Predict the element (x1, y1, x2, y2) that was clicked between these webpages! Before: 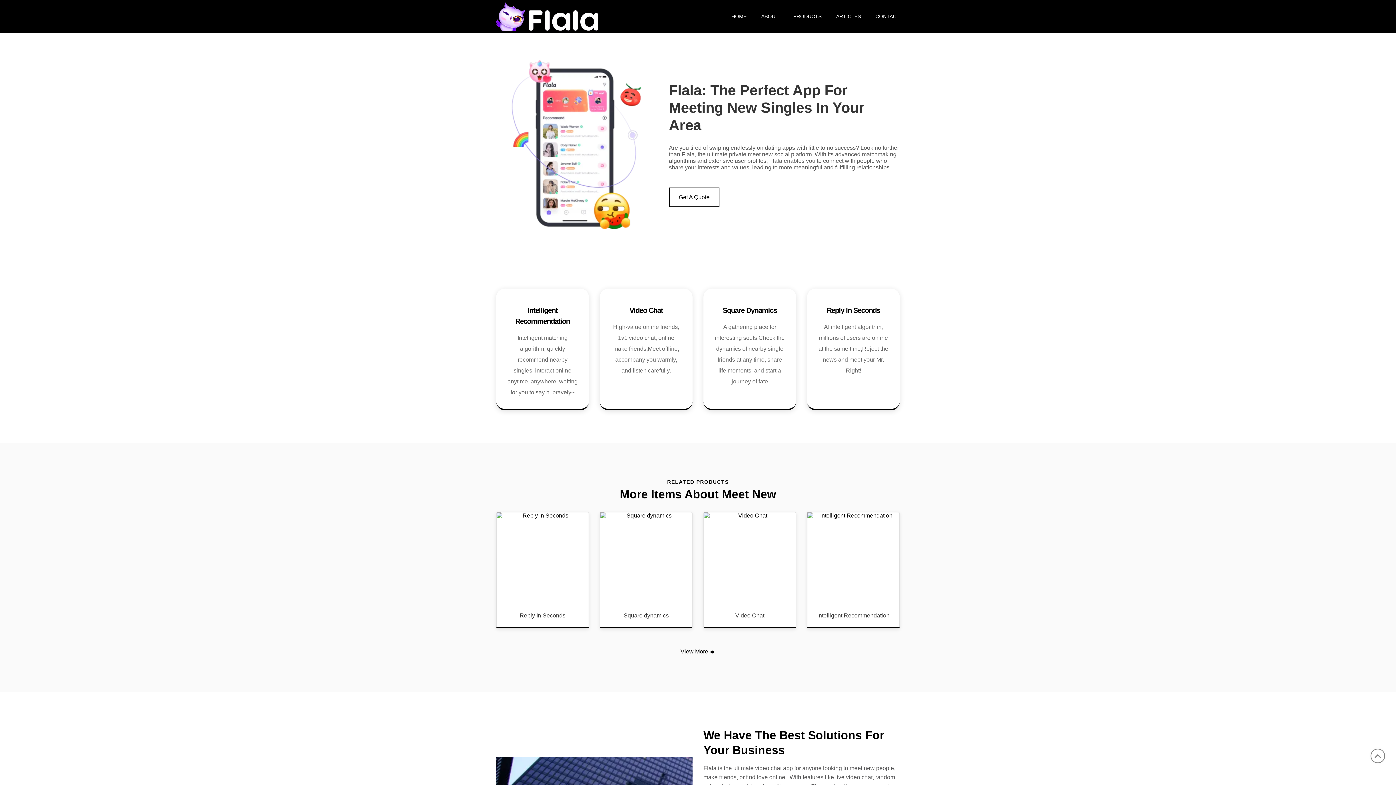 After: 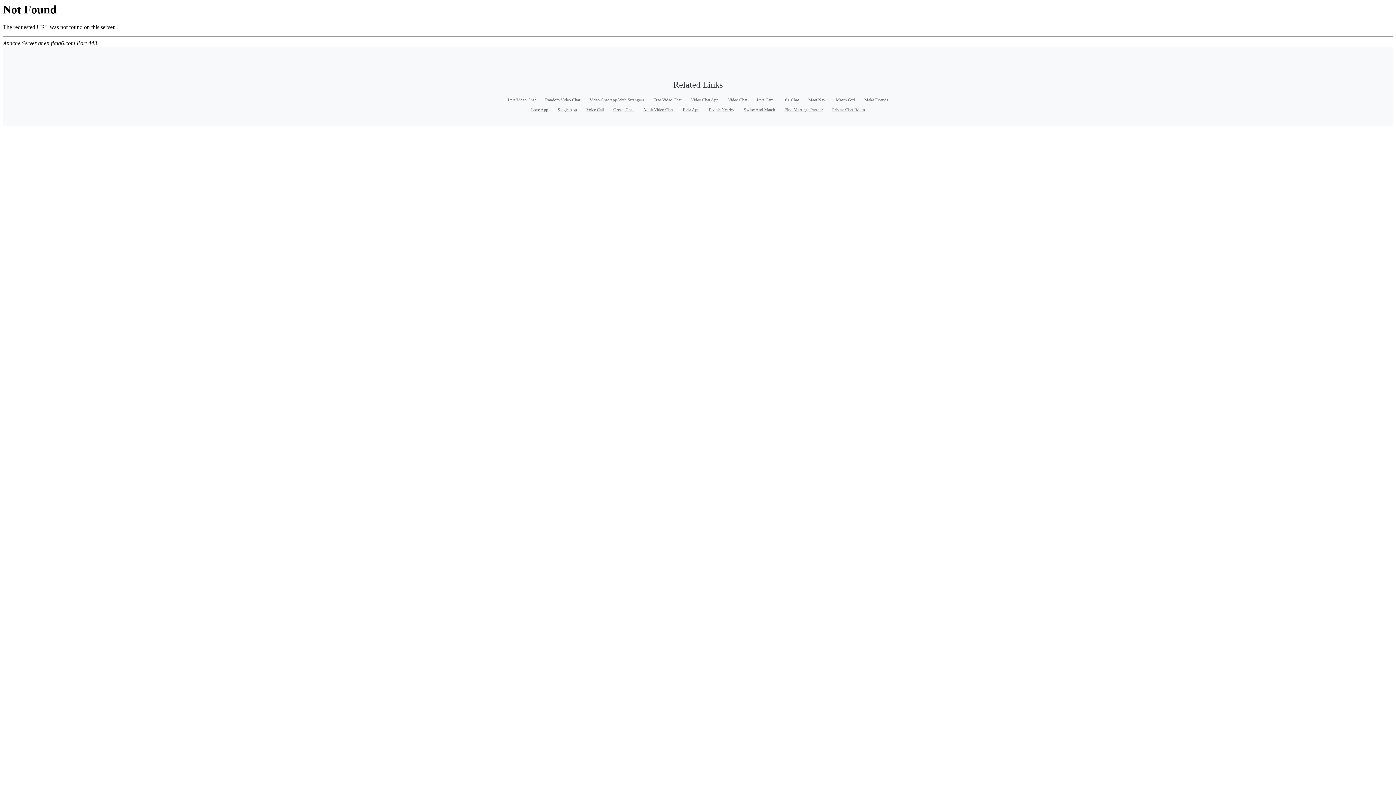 Action: label: Reply In Seconds bbox: (504, 612, 581, 620)